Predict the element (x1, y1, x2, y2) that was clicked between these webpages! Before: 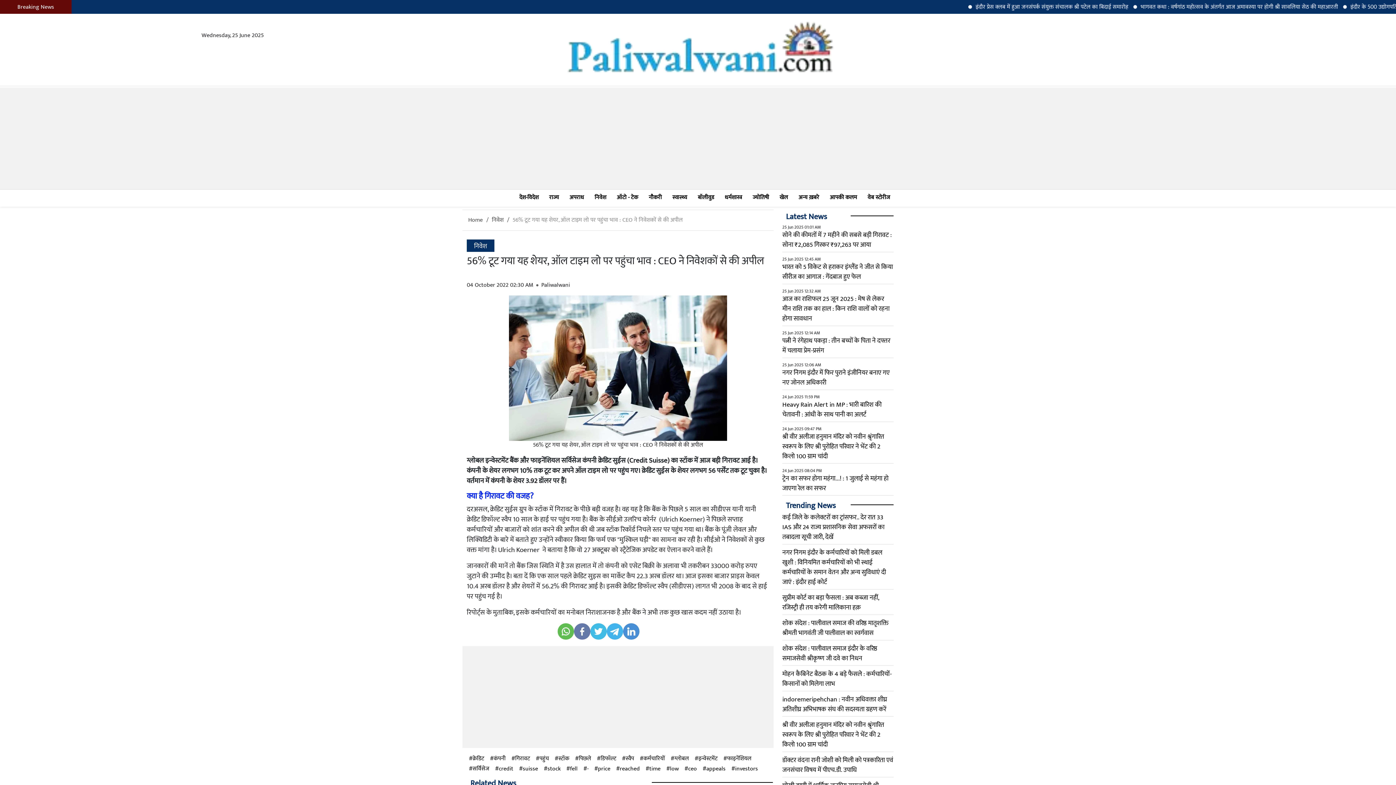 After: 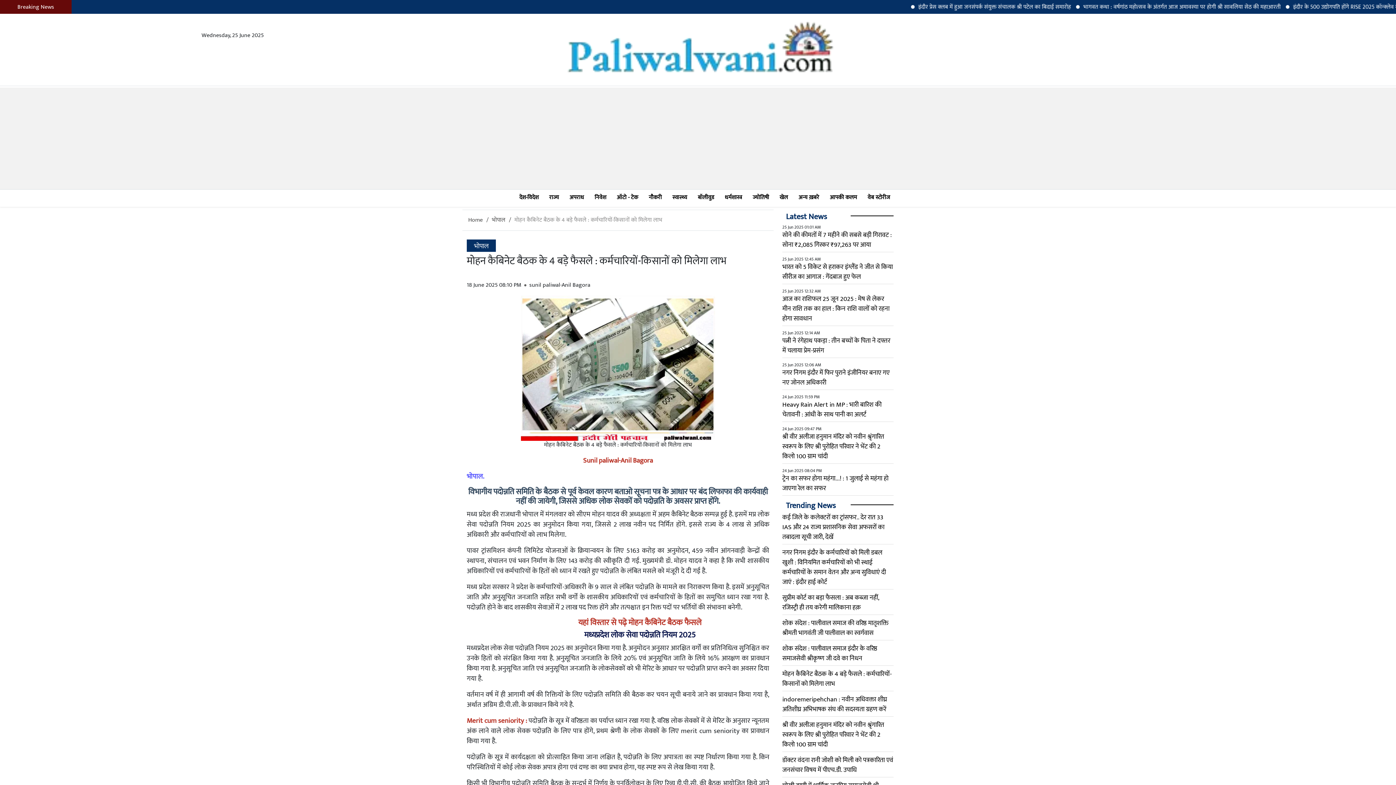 Action: label: मोहन कैबिनेट बैठक के 4 बड़े फैसले : कर्मचारियों-किसानों को मिलेगा लाभ bbox: (782, 668, 892, 689)